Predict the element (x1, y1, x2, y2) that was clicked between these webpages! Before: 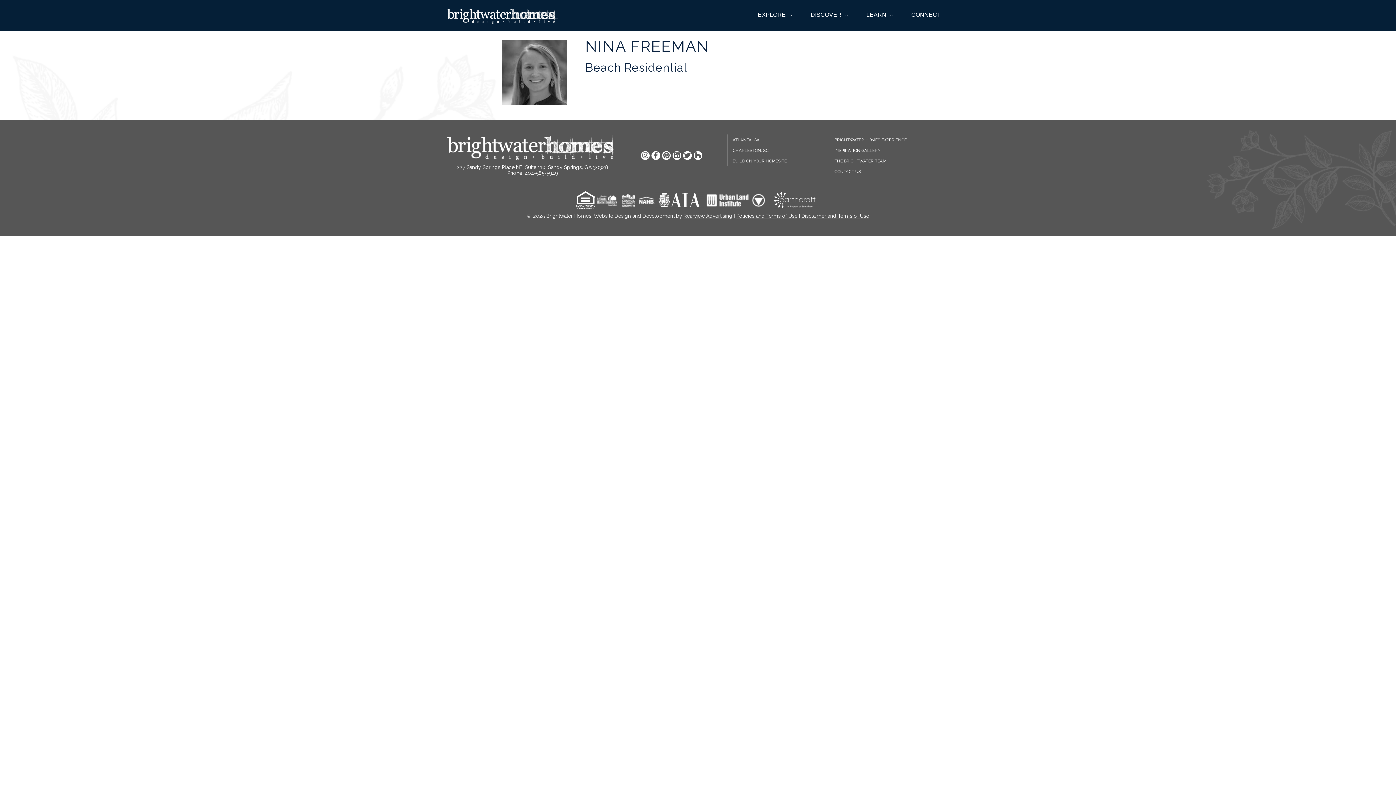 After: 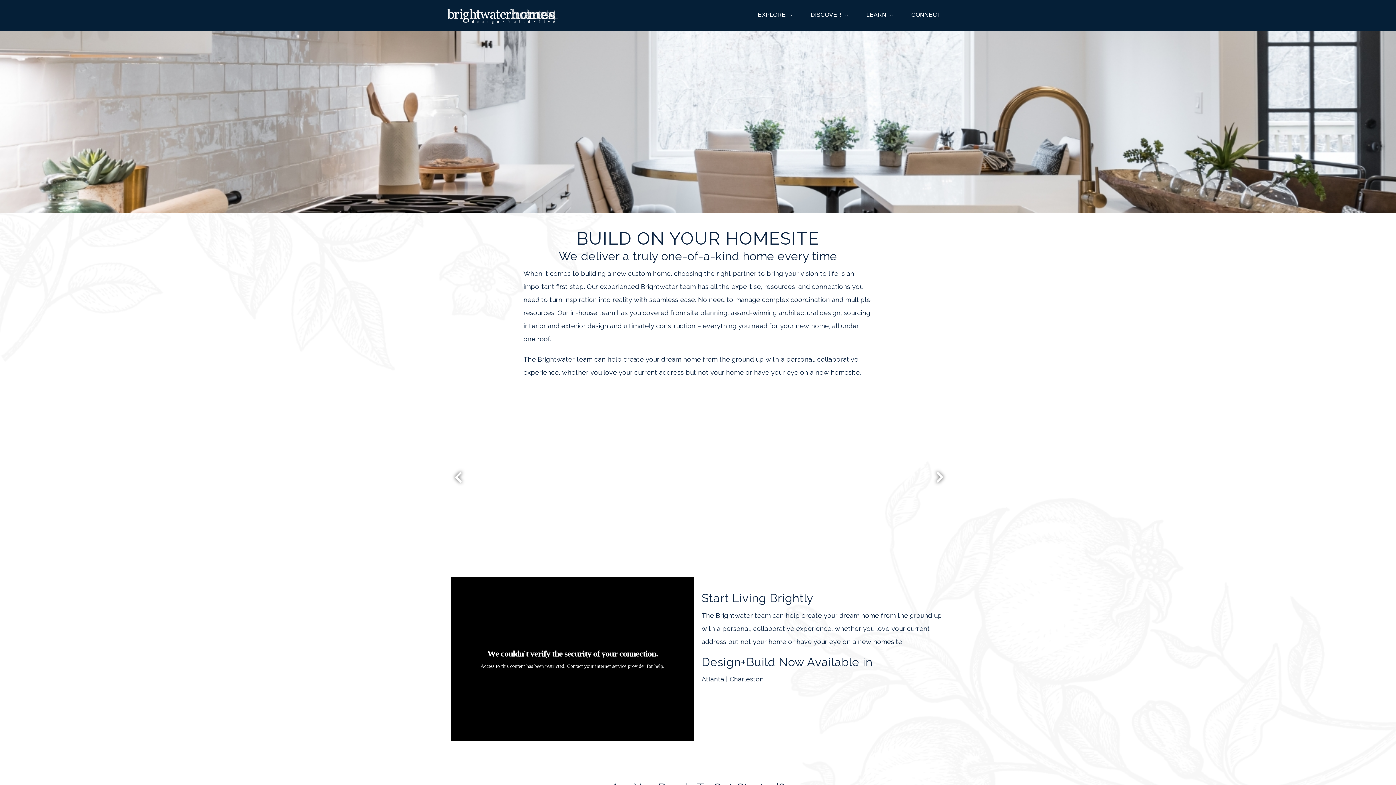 Action: bbox: (732, 158, 787, 163) label: BUILD ON YOUR HOMESITE